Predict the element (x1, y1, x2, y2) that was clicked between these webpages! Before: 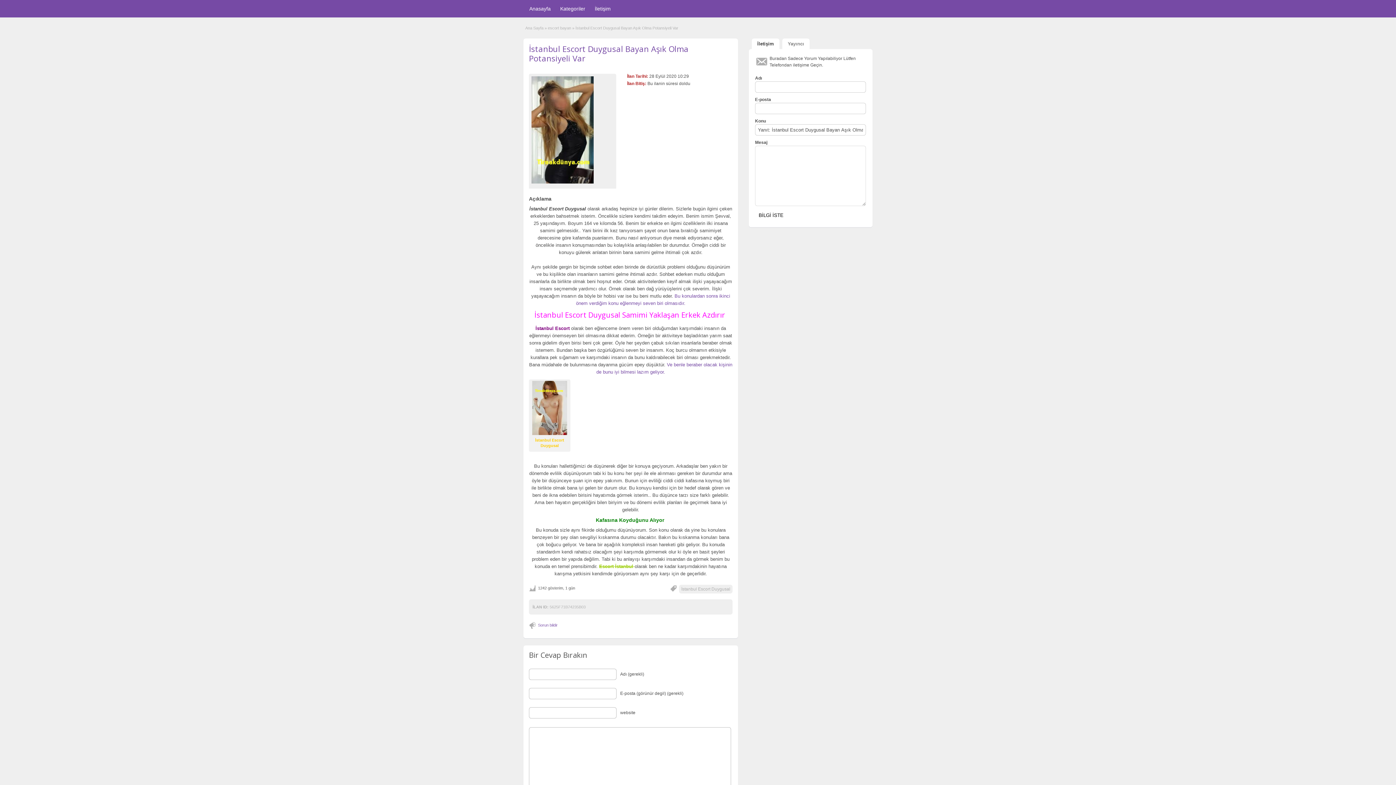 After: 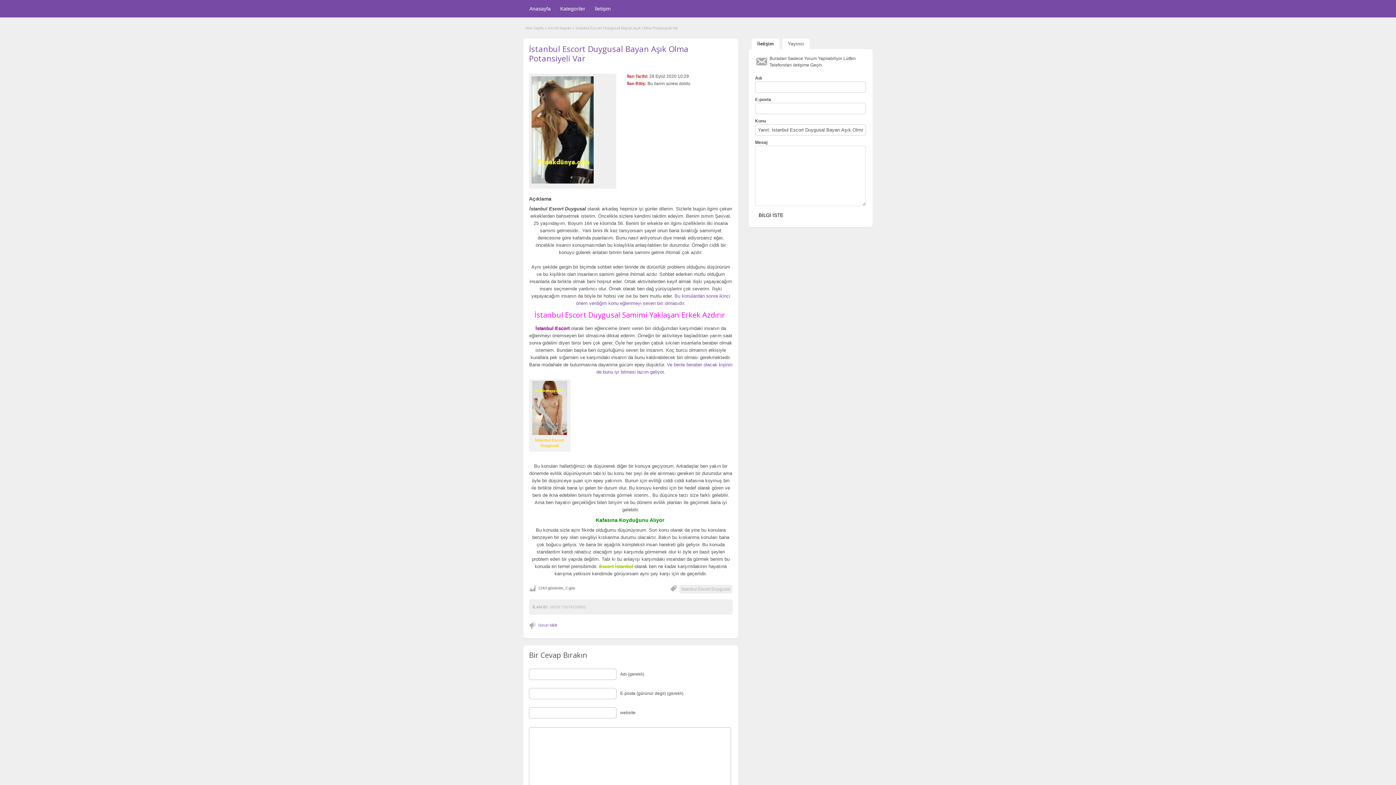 Action: label: İstanbul Escort Duygusal Bayan Aşık Olma Potansiyeli Var bbox: (529, 43, 688, 63)